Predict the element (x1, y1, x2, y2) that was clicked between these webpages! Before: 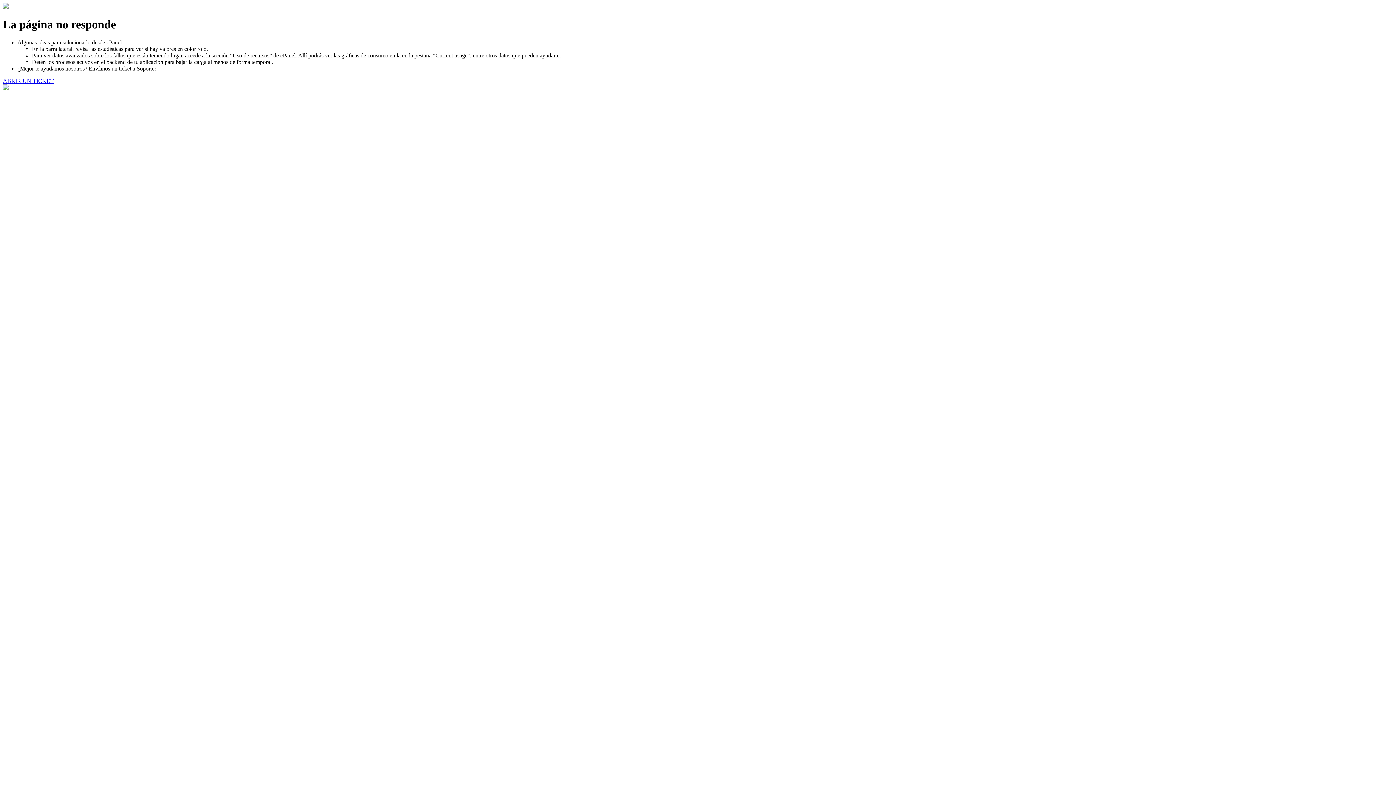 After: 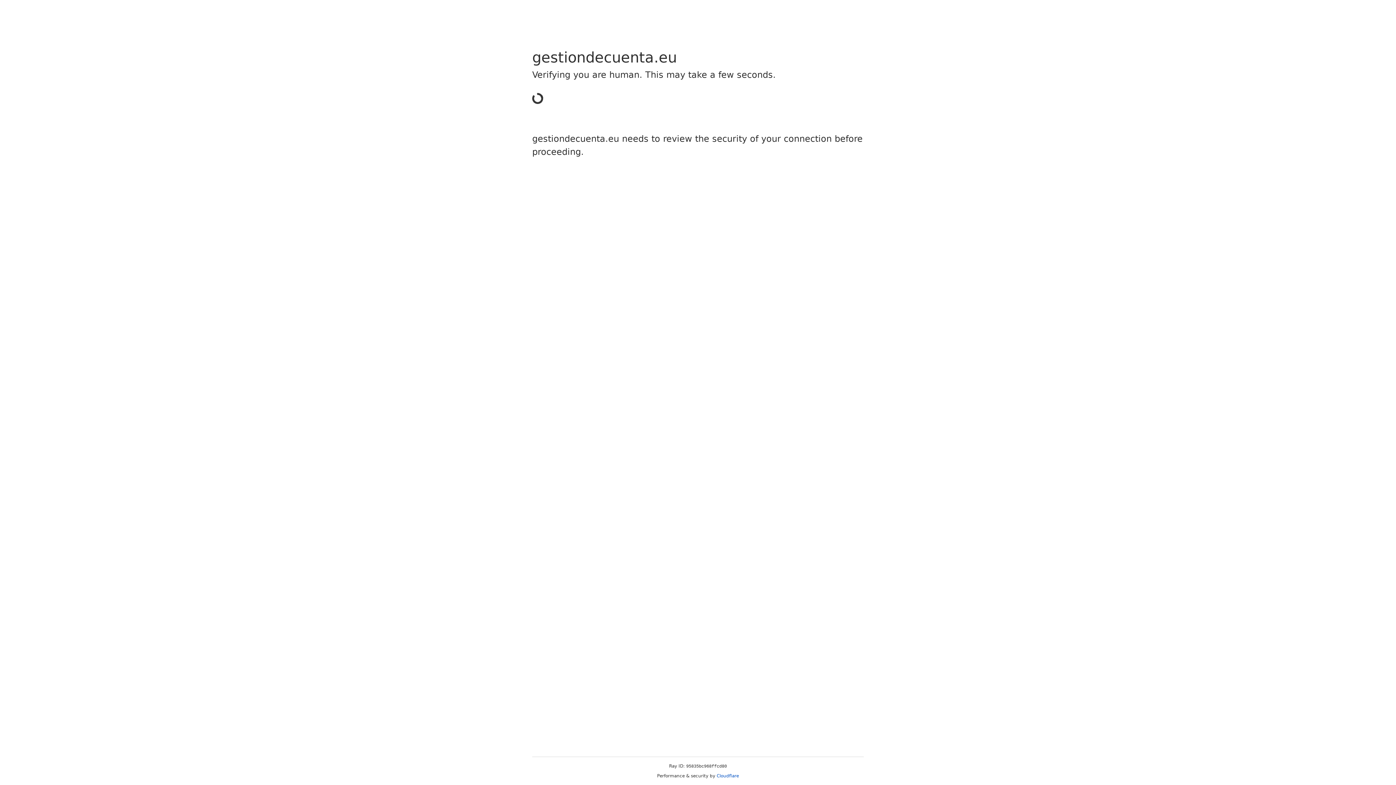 Action: label: ABRIR UN TICKET bbox: (2, 77, 53, 83)